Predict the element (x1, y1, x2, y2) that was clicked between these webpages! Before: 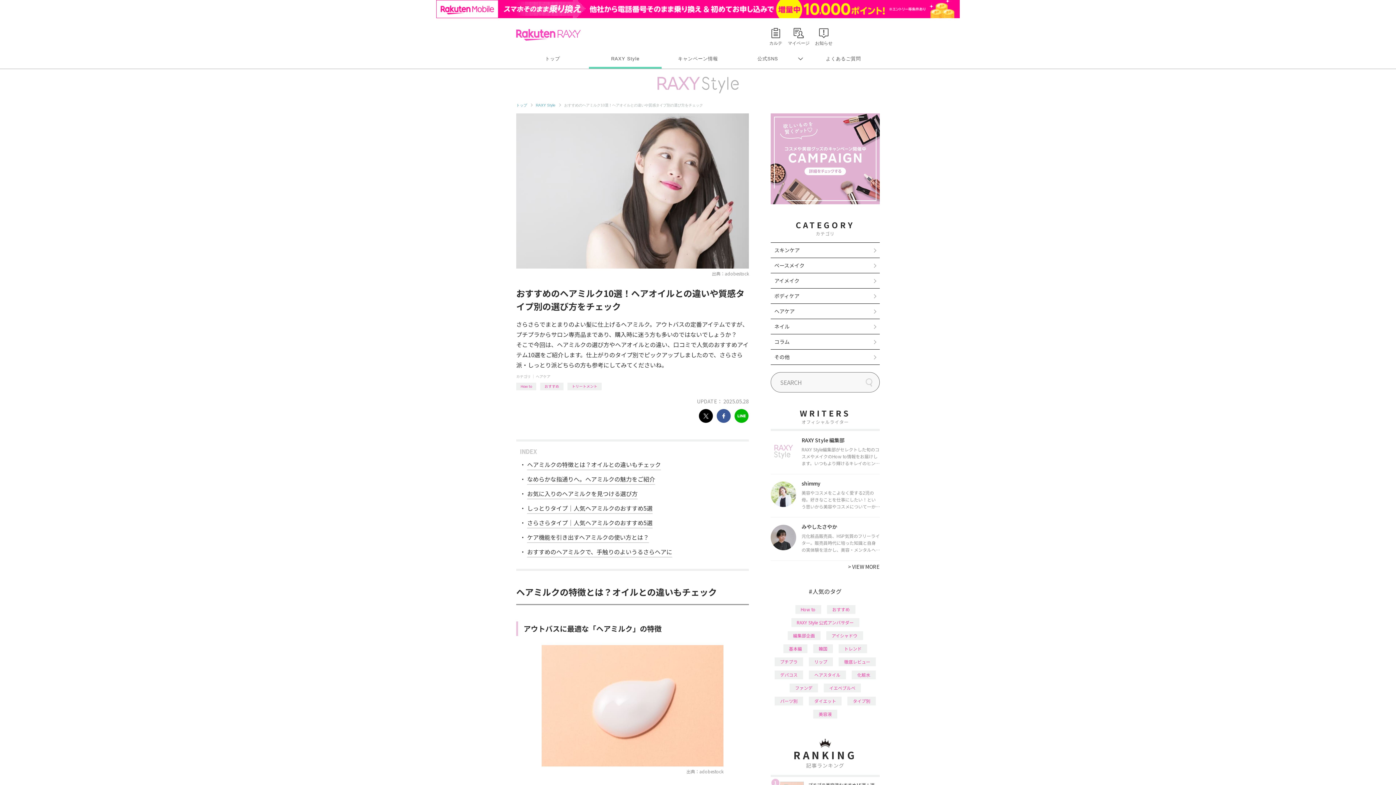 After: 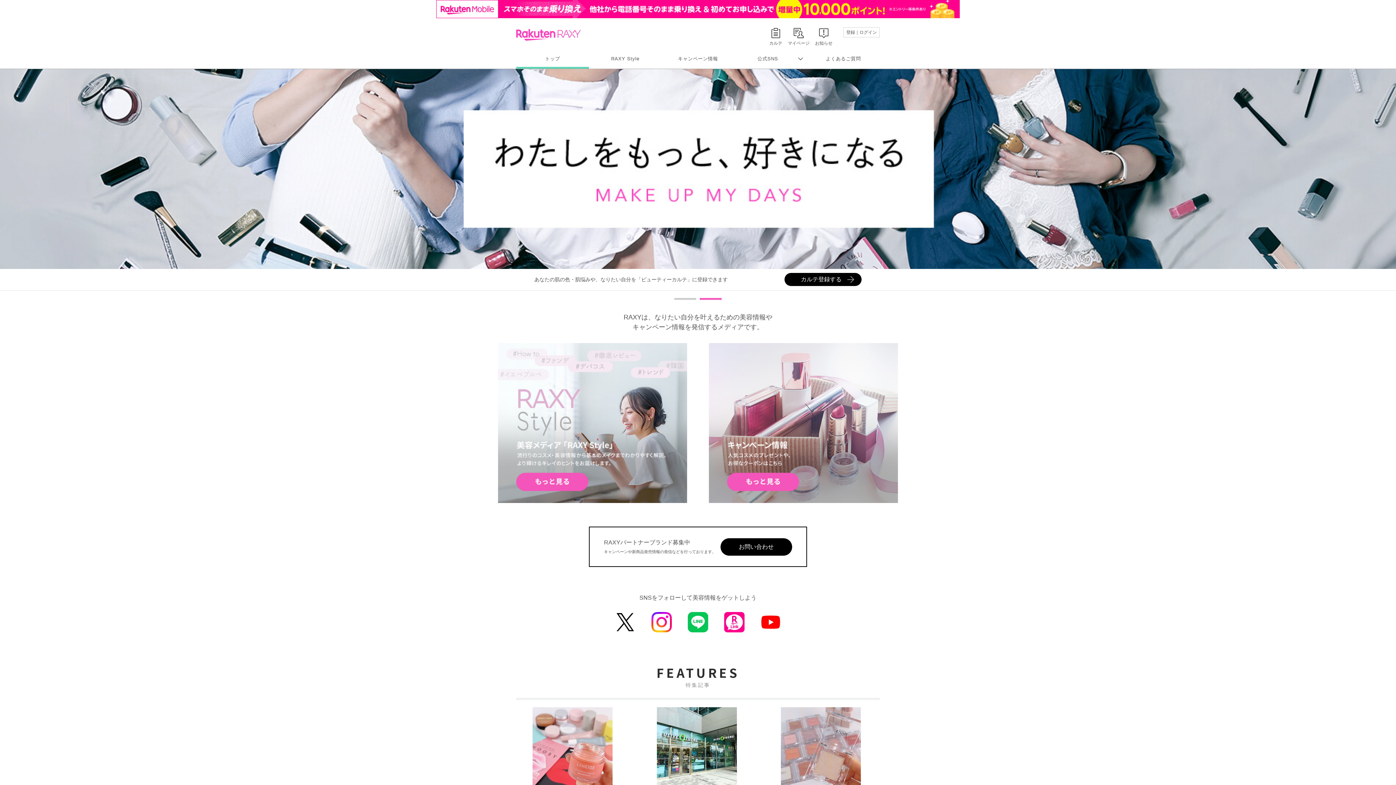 Action: label: トップ bbox: (516, 30, 589, 50)